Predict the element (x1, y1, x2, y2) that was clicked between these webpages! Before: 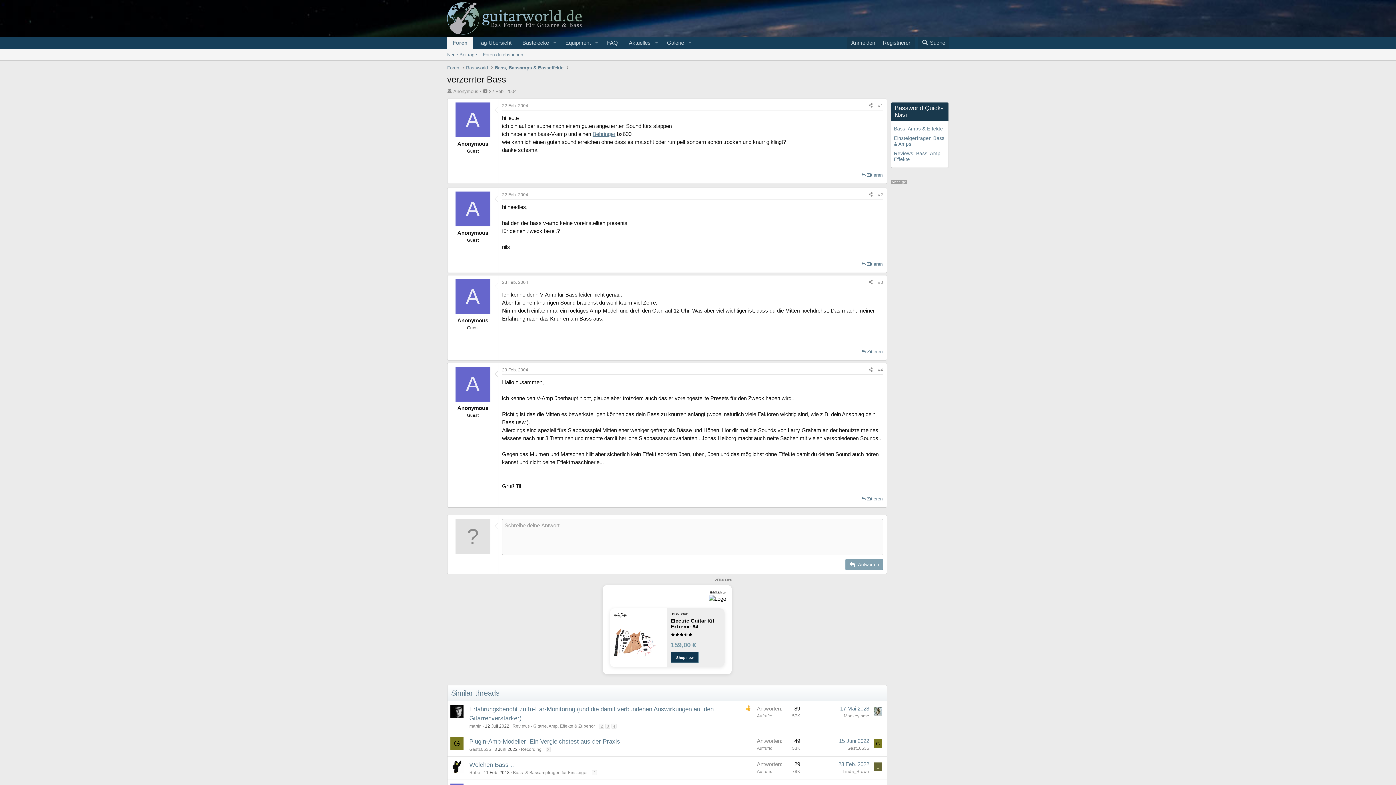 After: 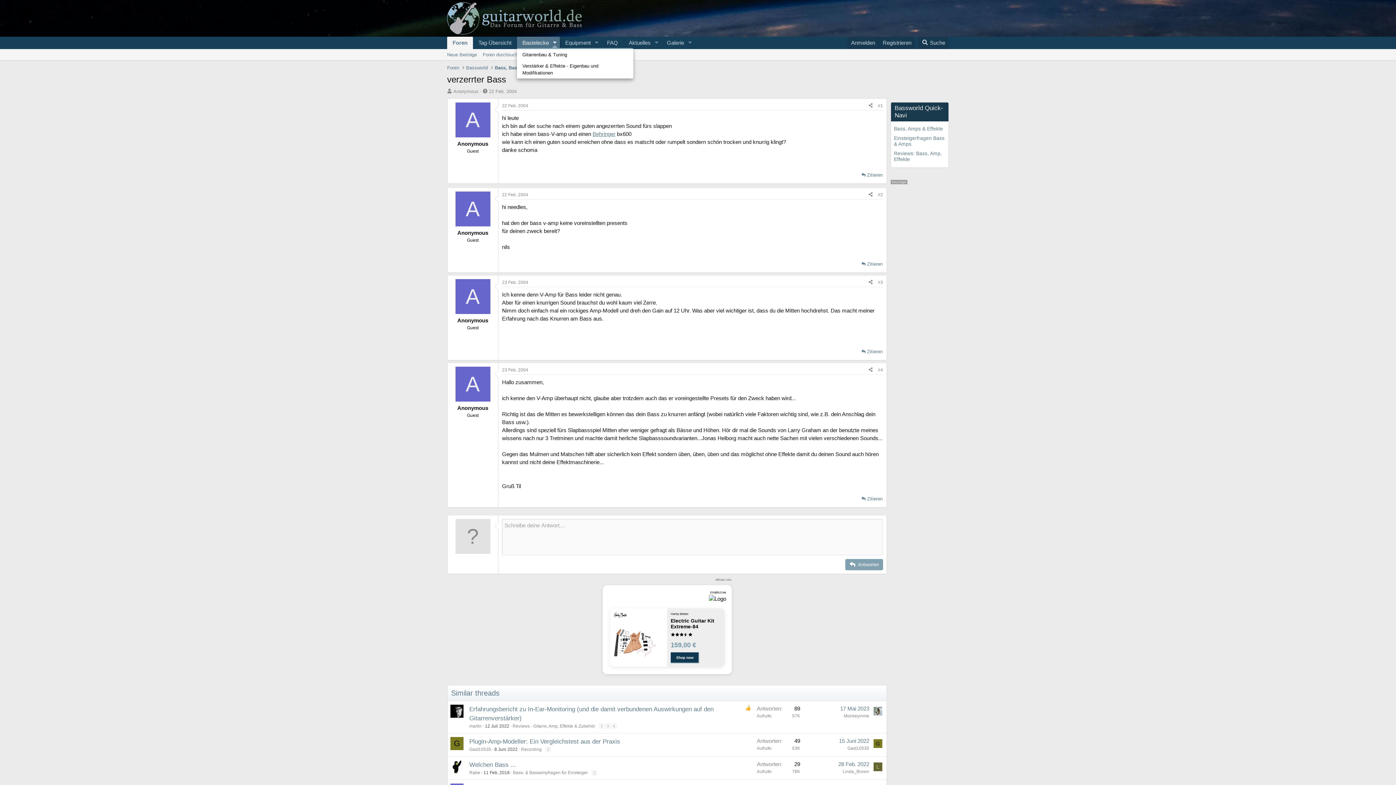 Action: label: Toggle erweitert bbox: (549, 36, 559, 48)